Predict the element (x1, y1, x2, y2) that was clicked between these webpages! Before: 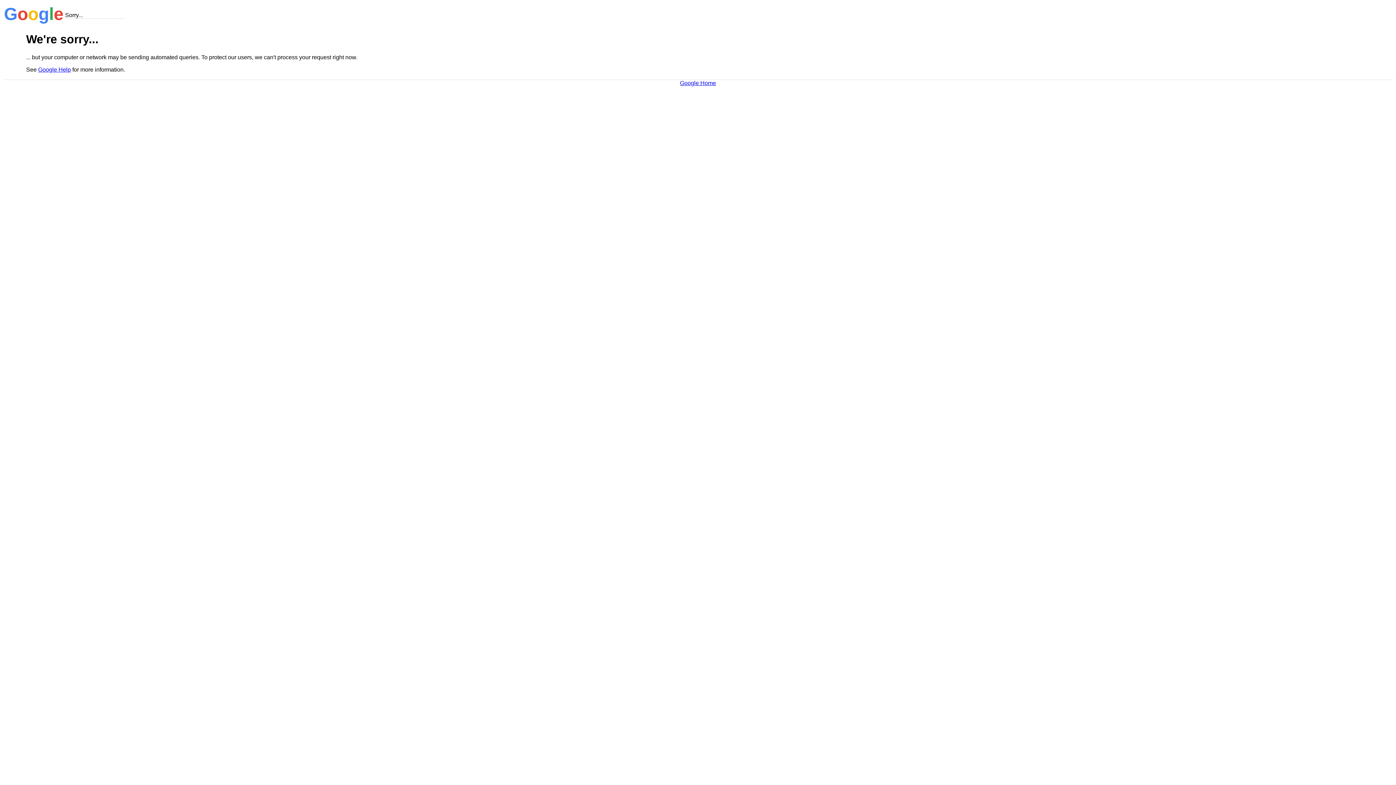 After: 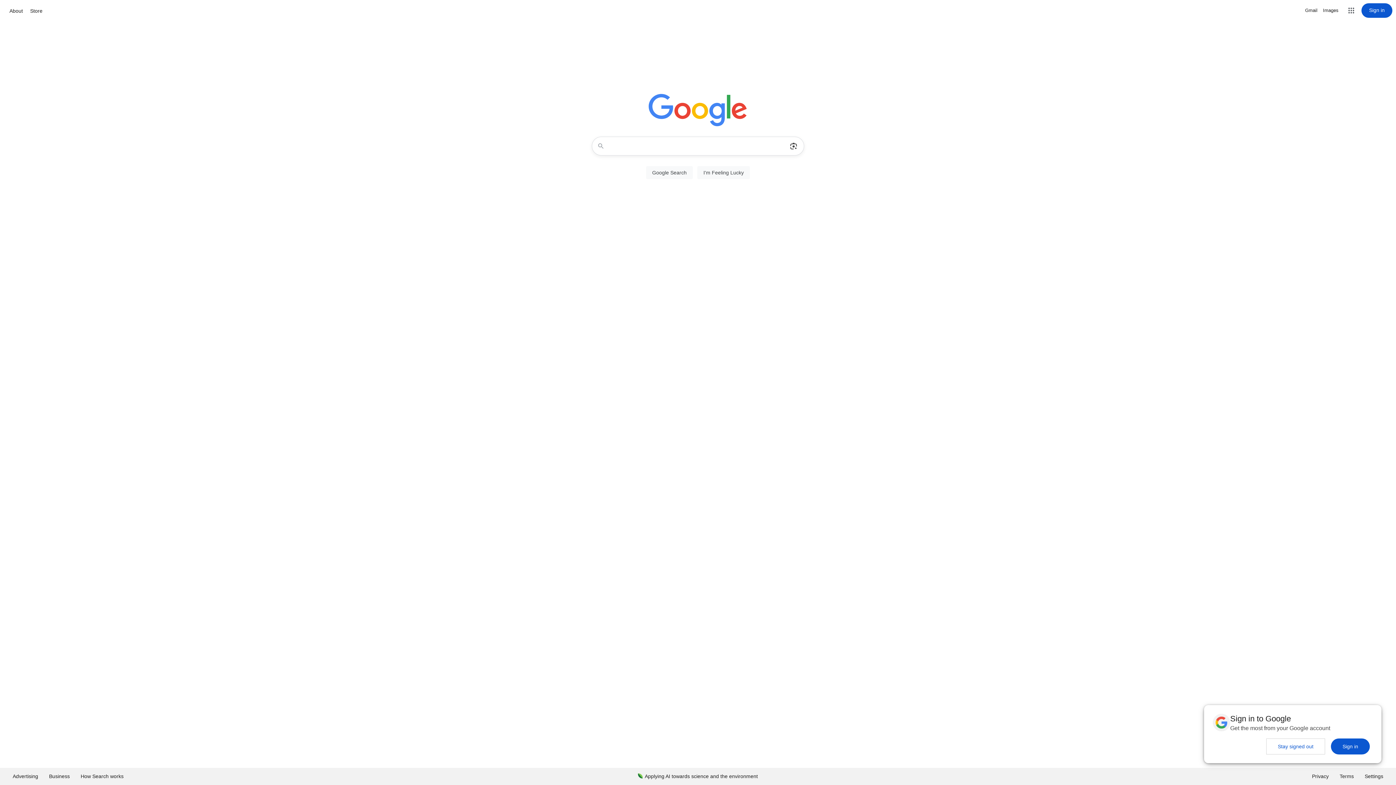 Action: label: Google Home bbox: (680, 79, 716, 86)